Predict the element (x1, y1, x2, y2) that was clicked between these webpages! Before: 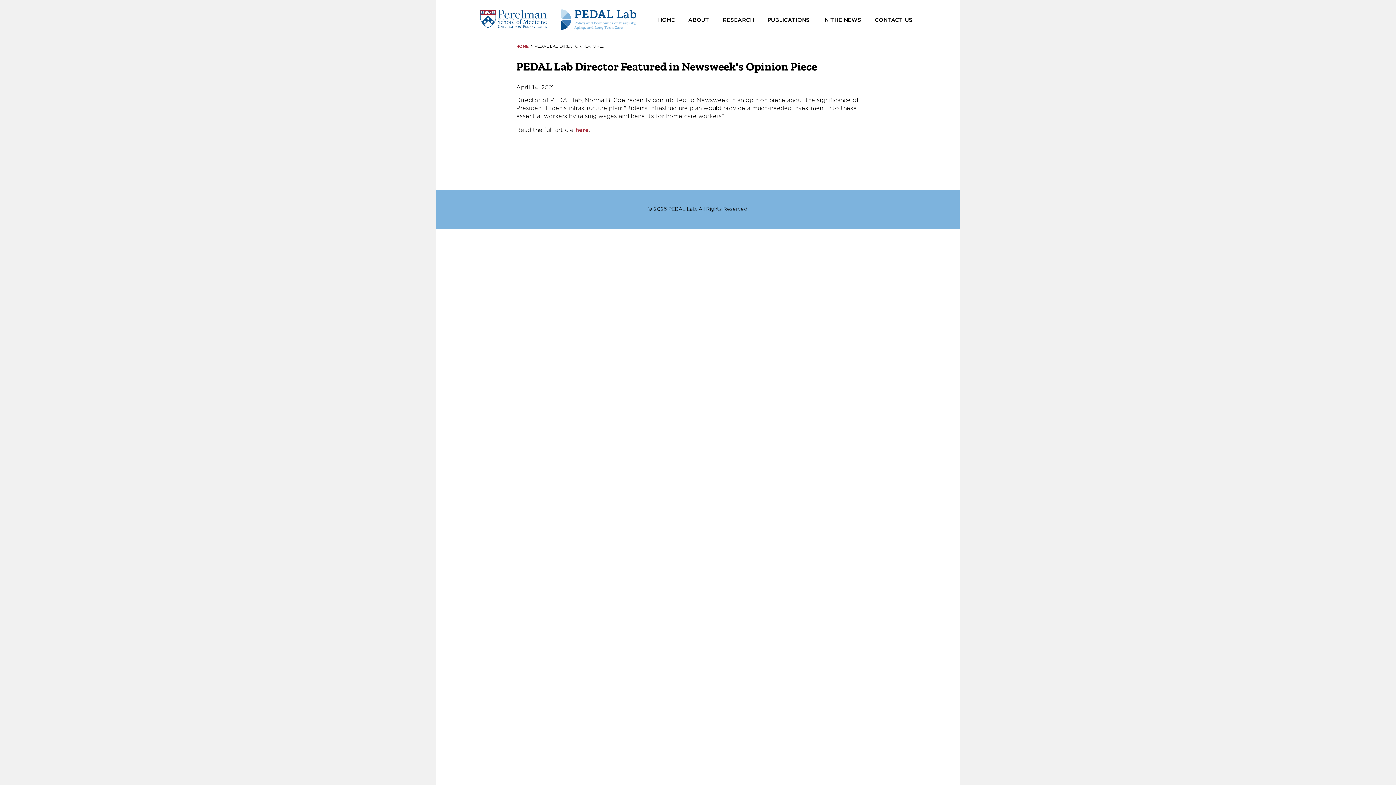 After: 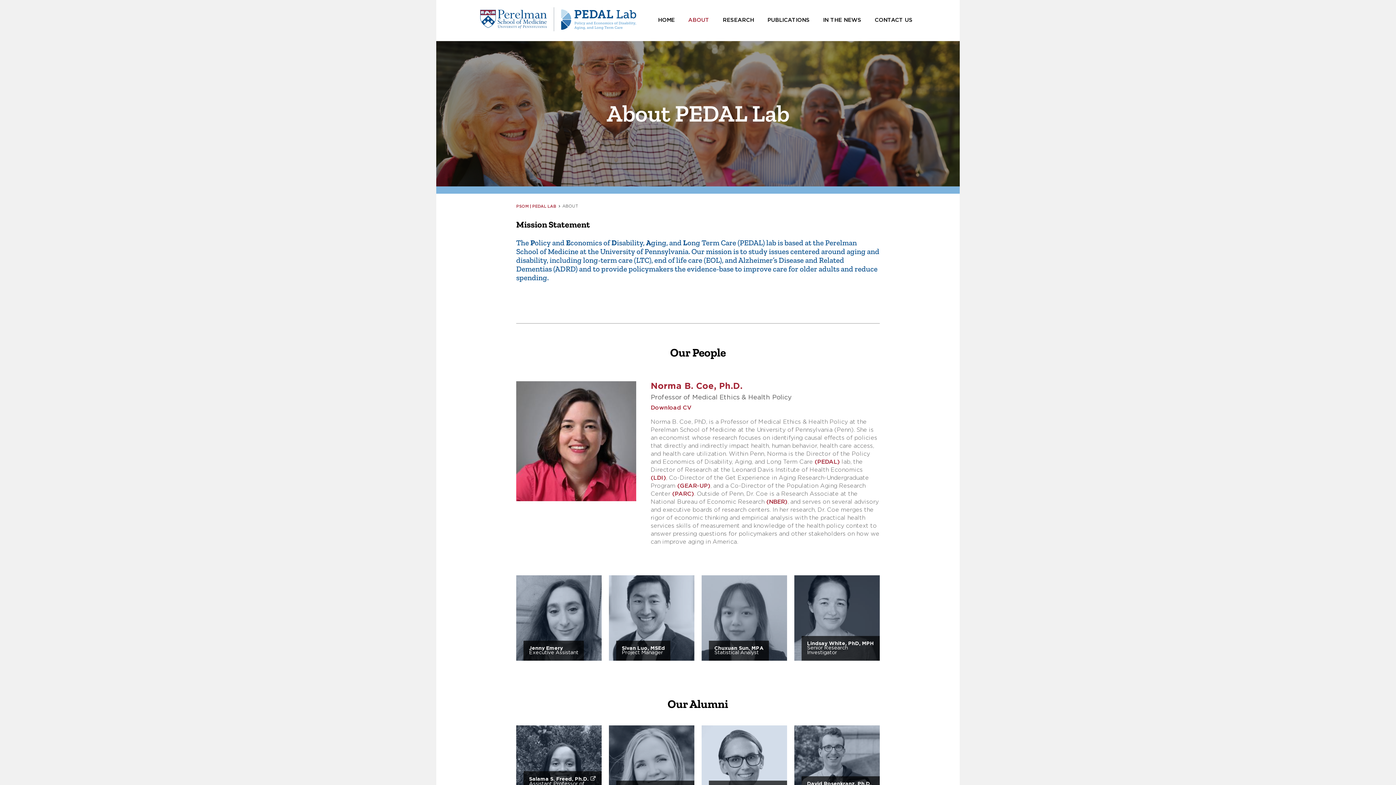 Action: bbox: (684, 15, 713, 25) label: ABOUT